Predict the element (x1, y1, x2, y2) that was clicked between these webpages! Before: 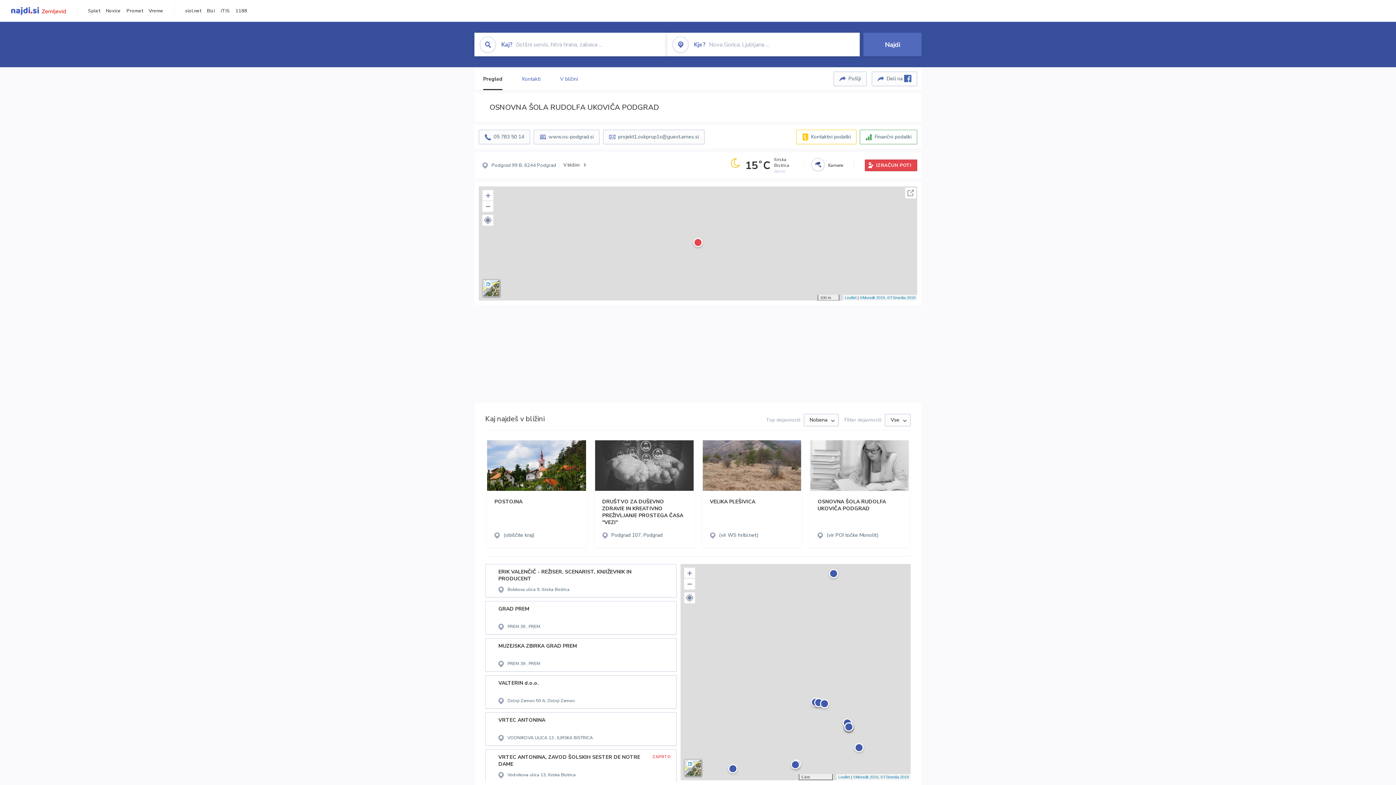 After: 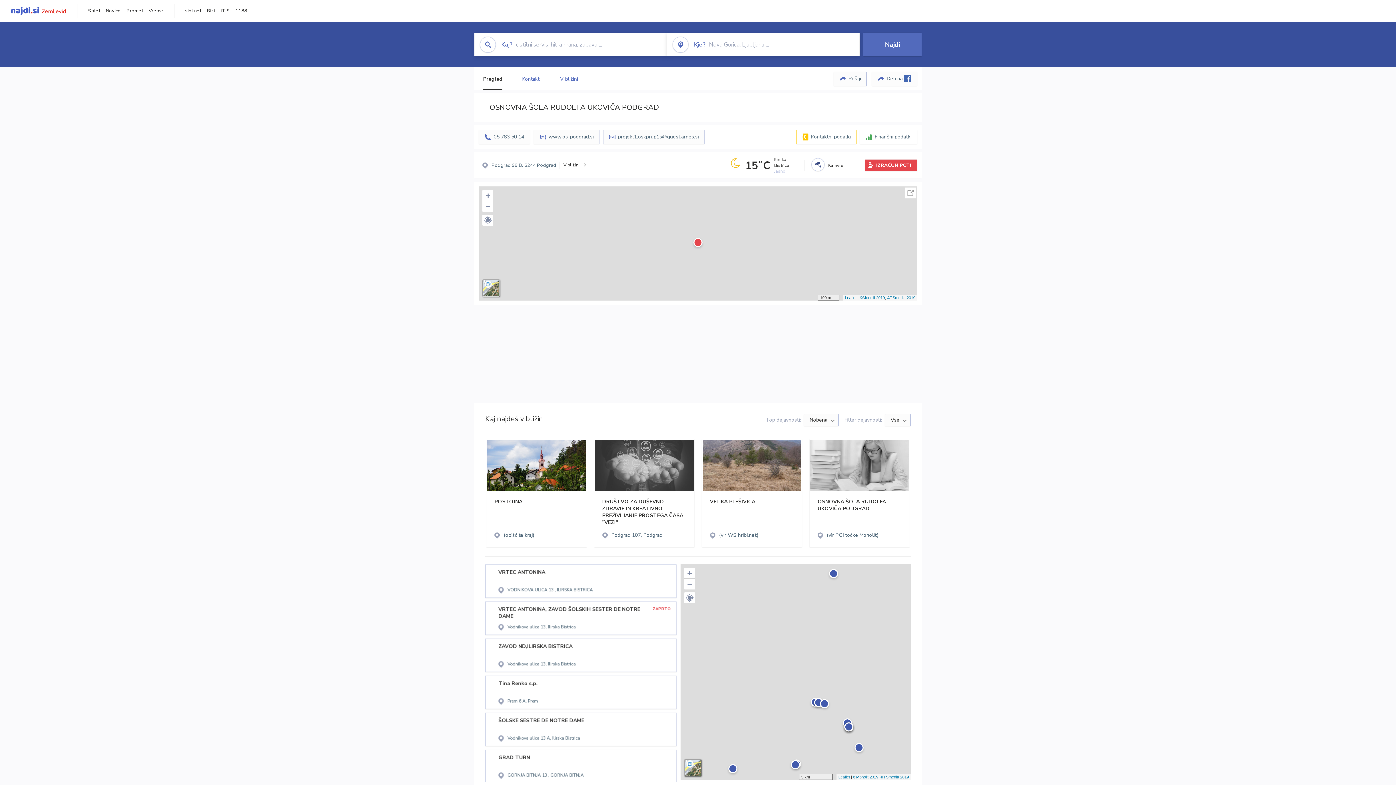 Action: bbox: (206, 7, 214, 14) label: Bizi